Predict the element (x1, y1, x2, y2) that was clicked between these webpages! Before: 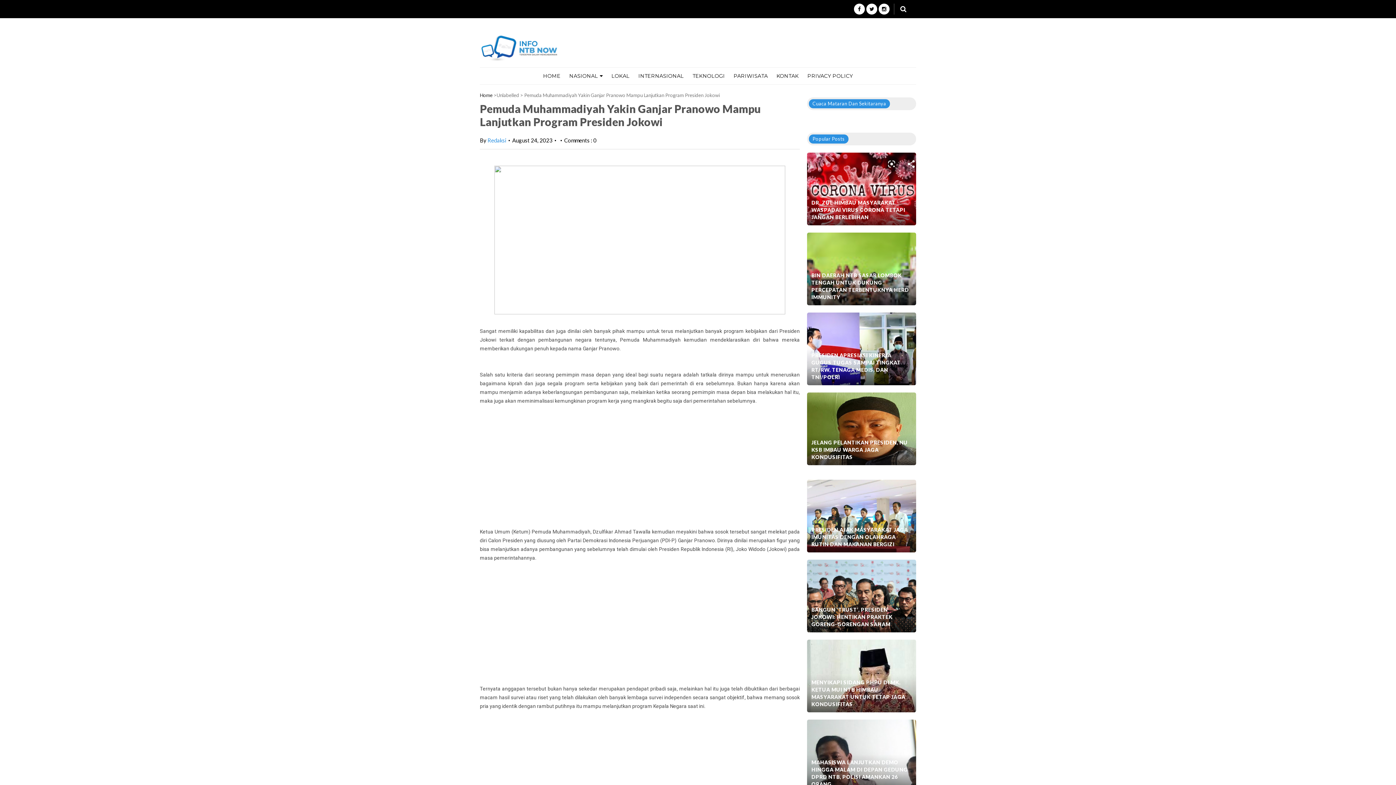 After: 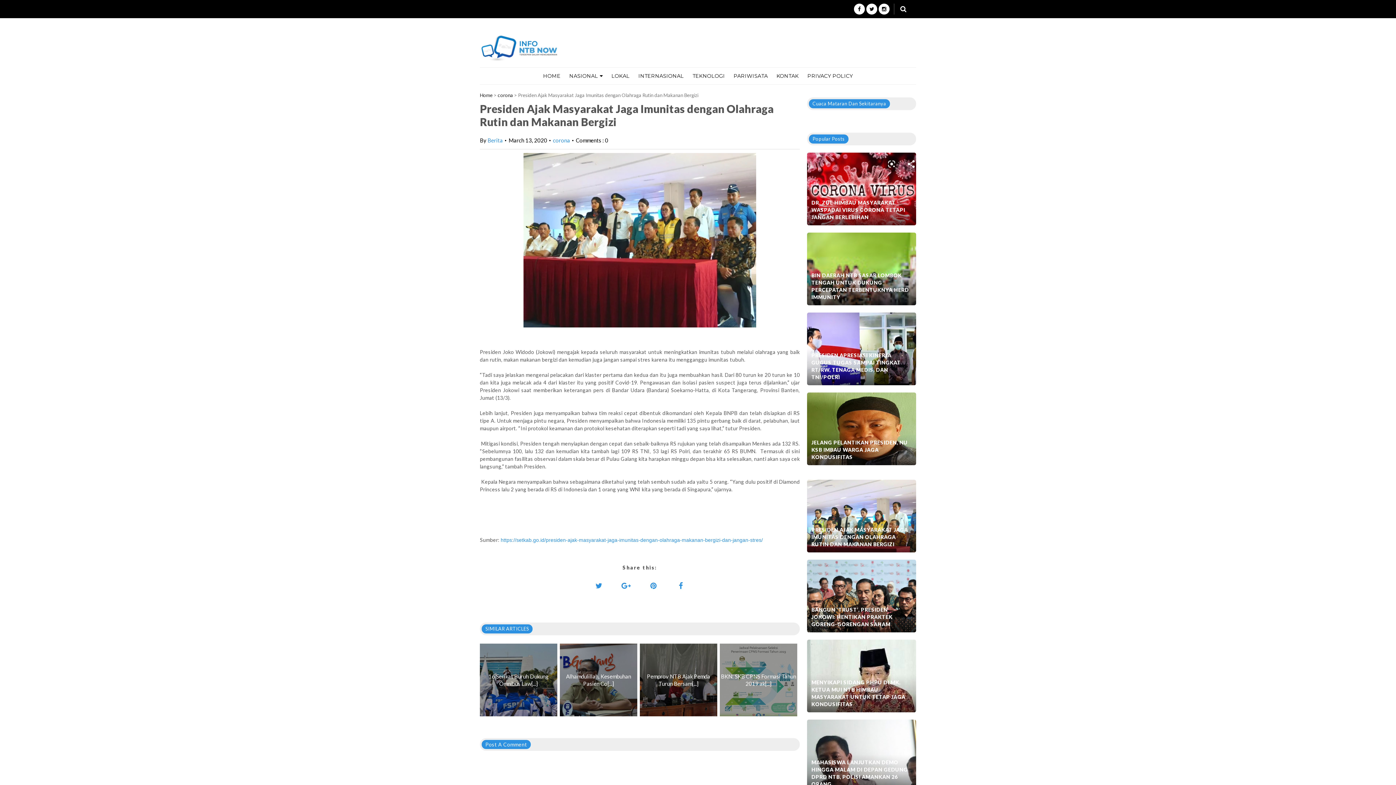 Action: bbox: (807, 522, 916, 552) label: PRESIDEN AJAK MASYARAKAT JAGA IMUNITAS DENGAN OLAHRAGA RUTIN DAN MAKANAN BERGIZI